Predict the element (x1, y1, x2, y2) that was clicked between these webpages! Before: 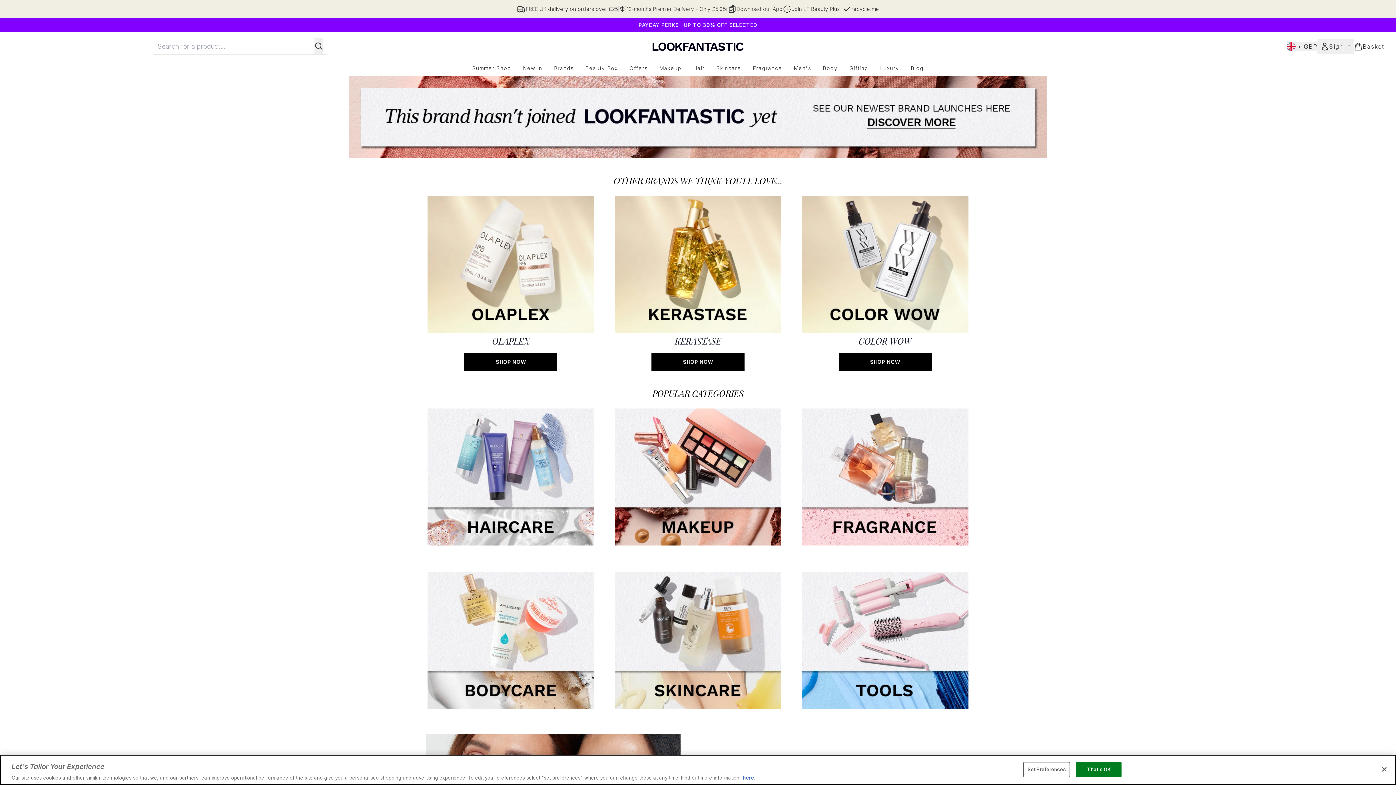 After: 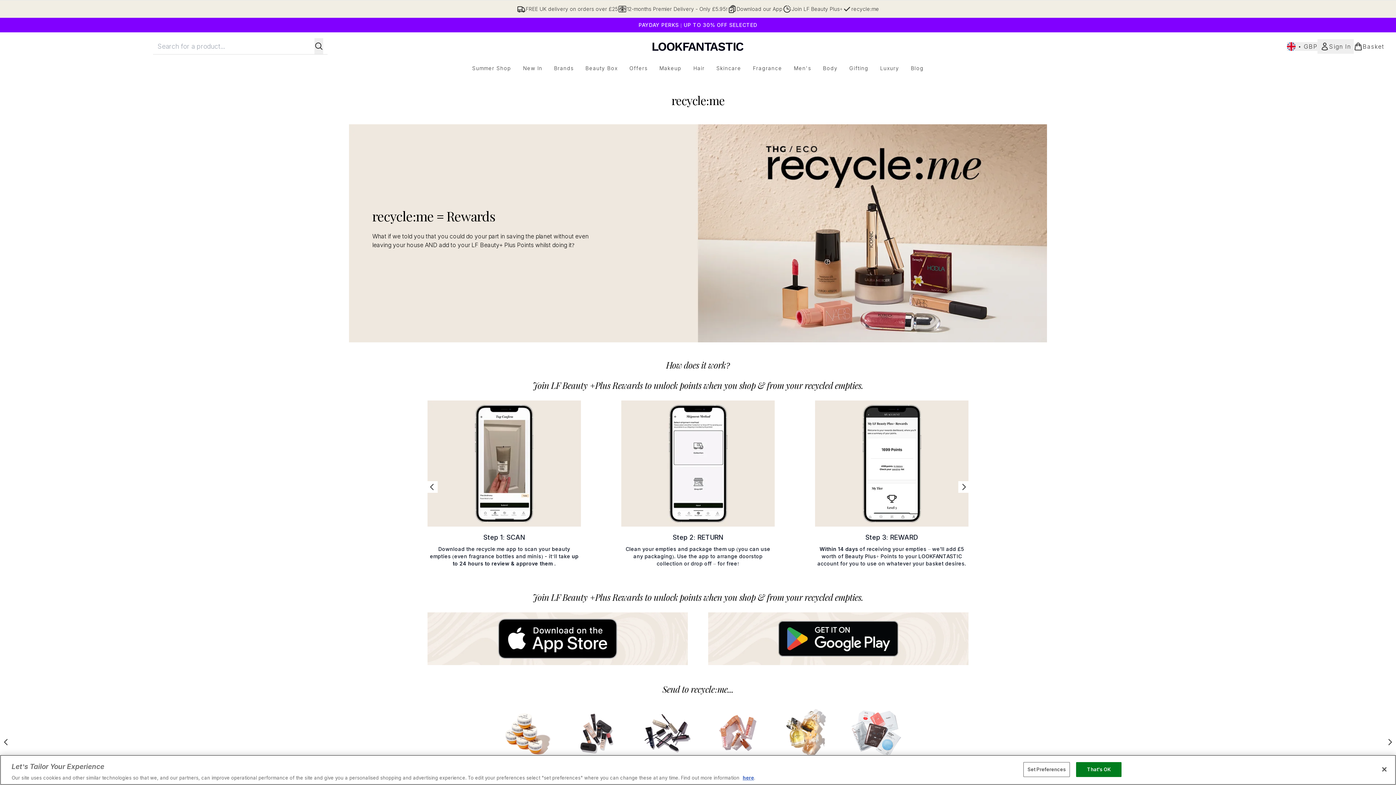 Action: label: recycle:me bbox: (842, 4, 879, 13)